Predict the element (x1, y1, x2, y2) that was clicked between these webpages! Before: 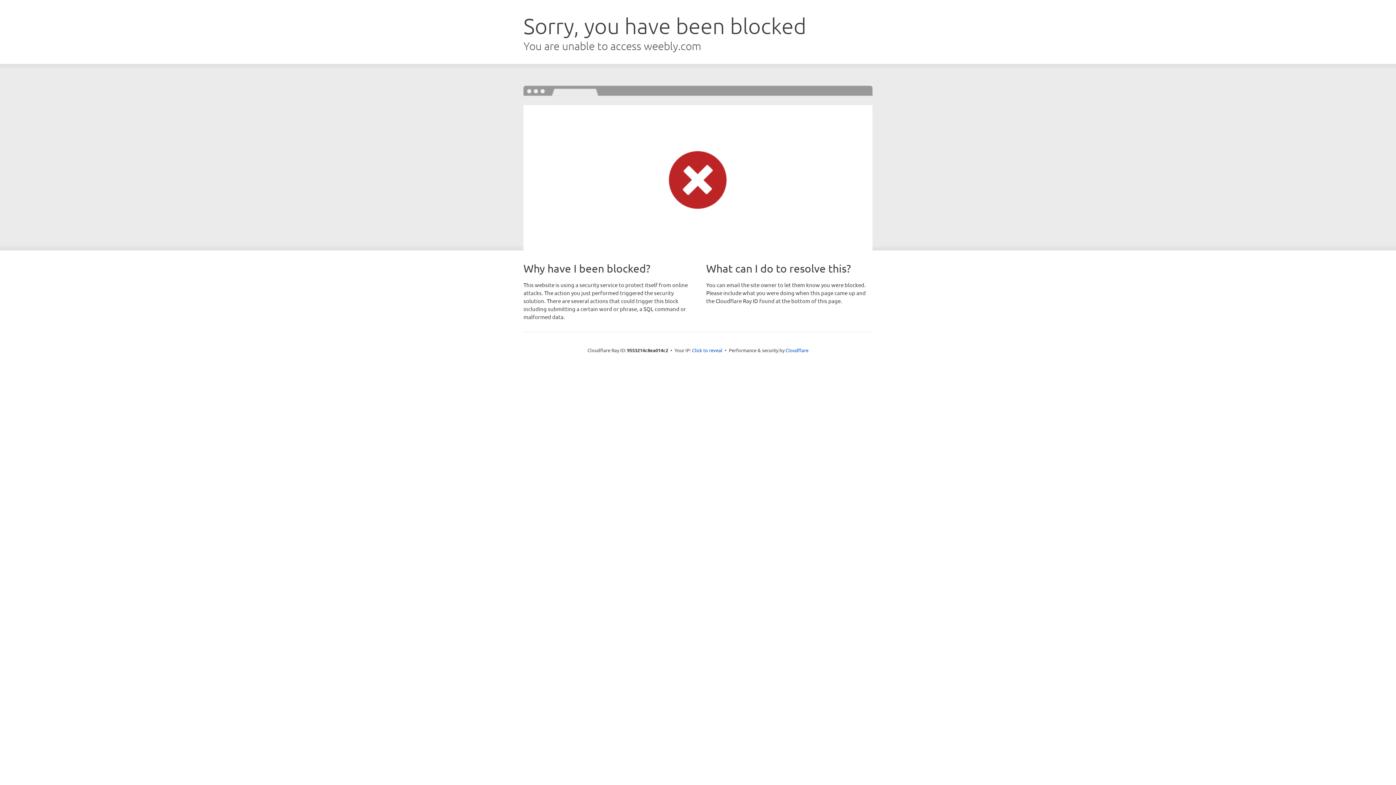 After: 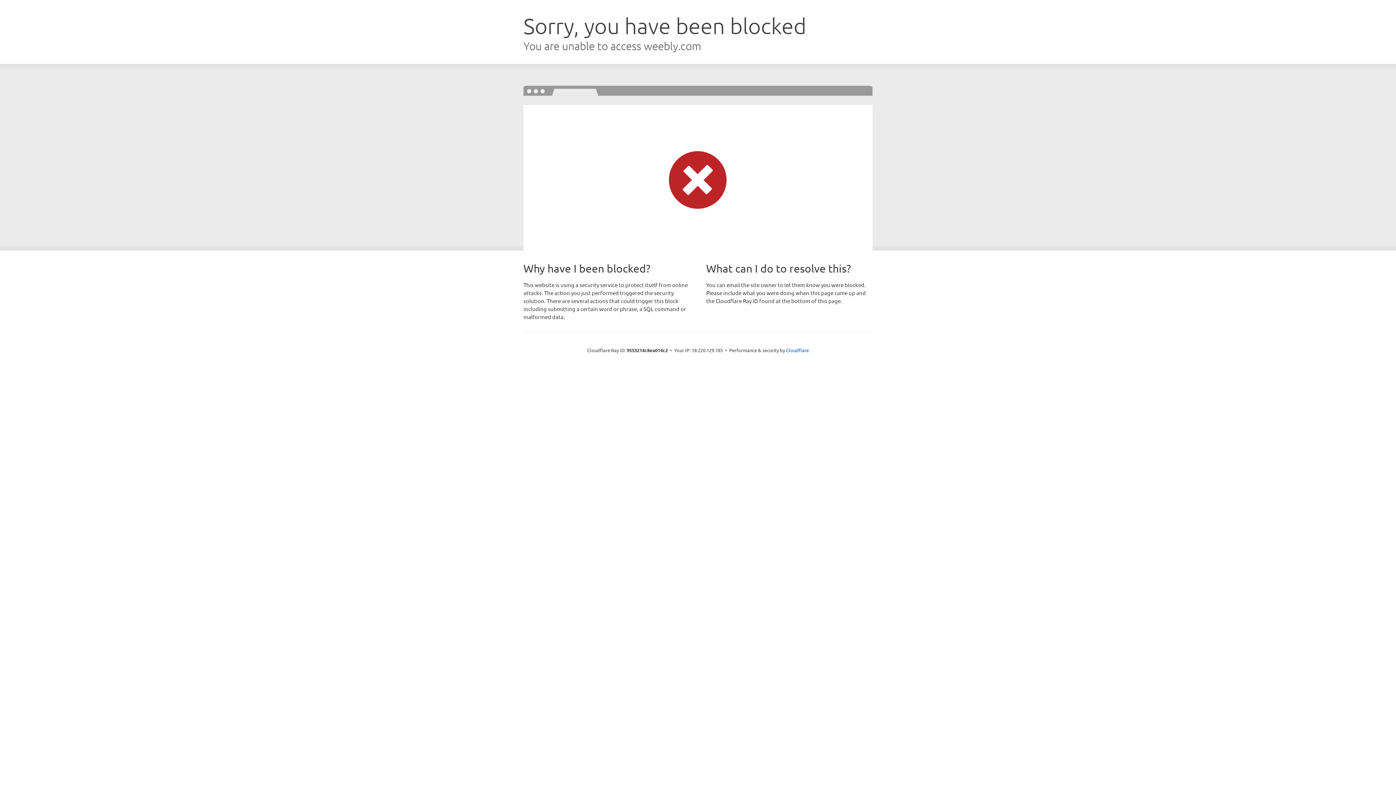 Action: bbox: (692, 346, 722, 353) label: Click to reveal